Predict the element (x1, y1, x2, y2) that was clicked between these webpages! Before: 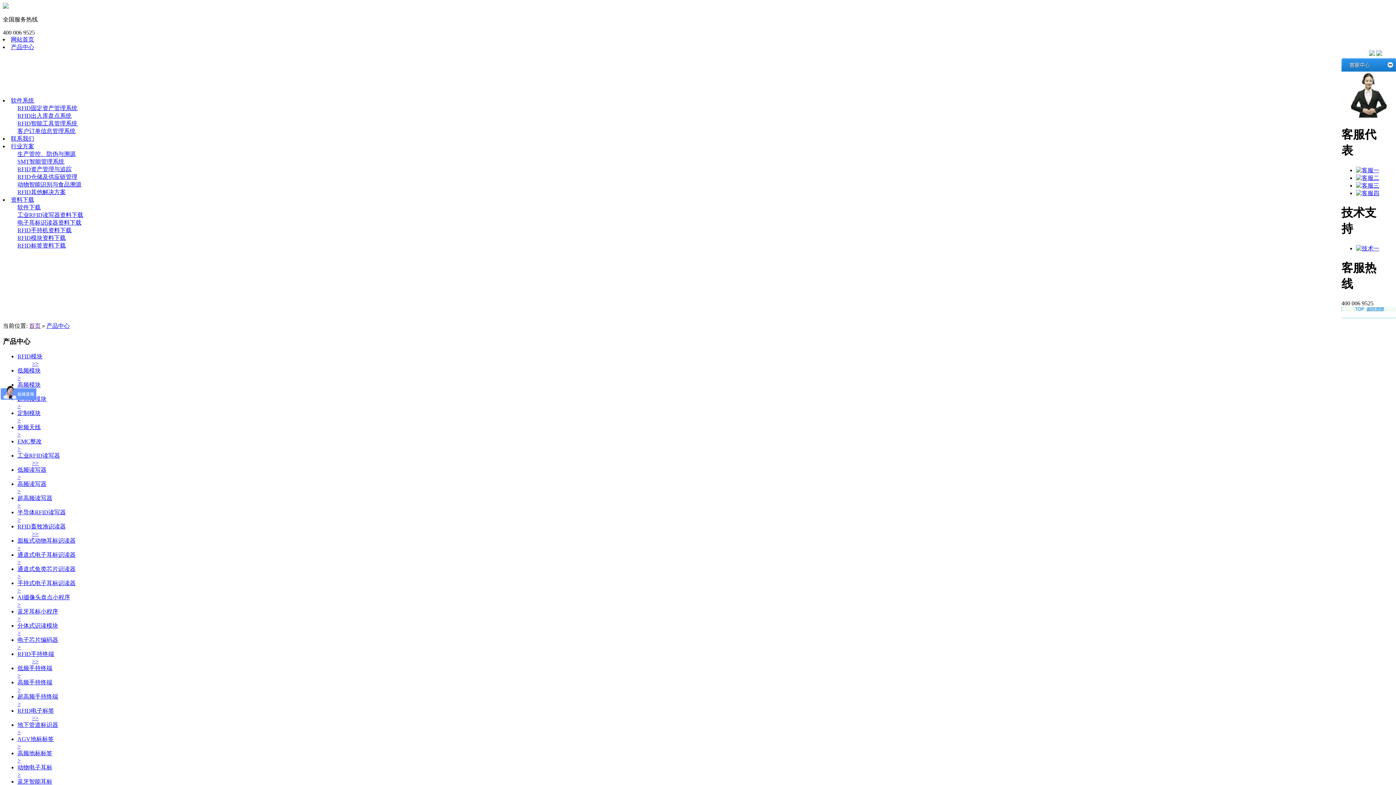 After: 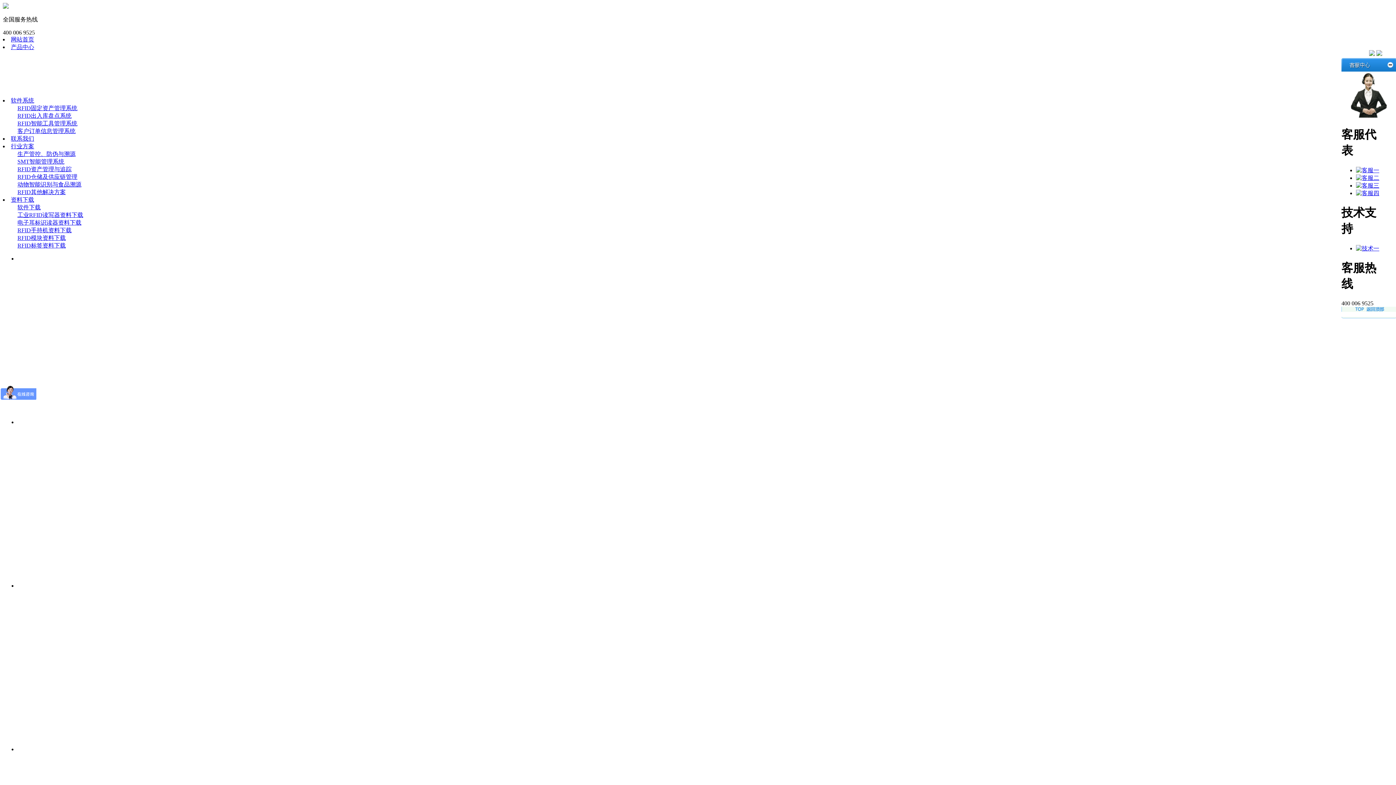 Action: label: 网站首页 bbox: (10, 36, 34, 42)